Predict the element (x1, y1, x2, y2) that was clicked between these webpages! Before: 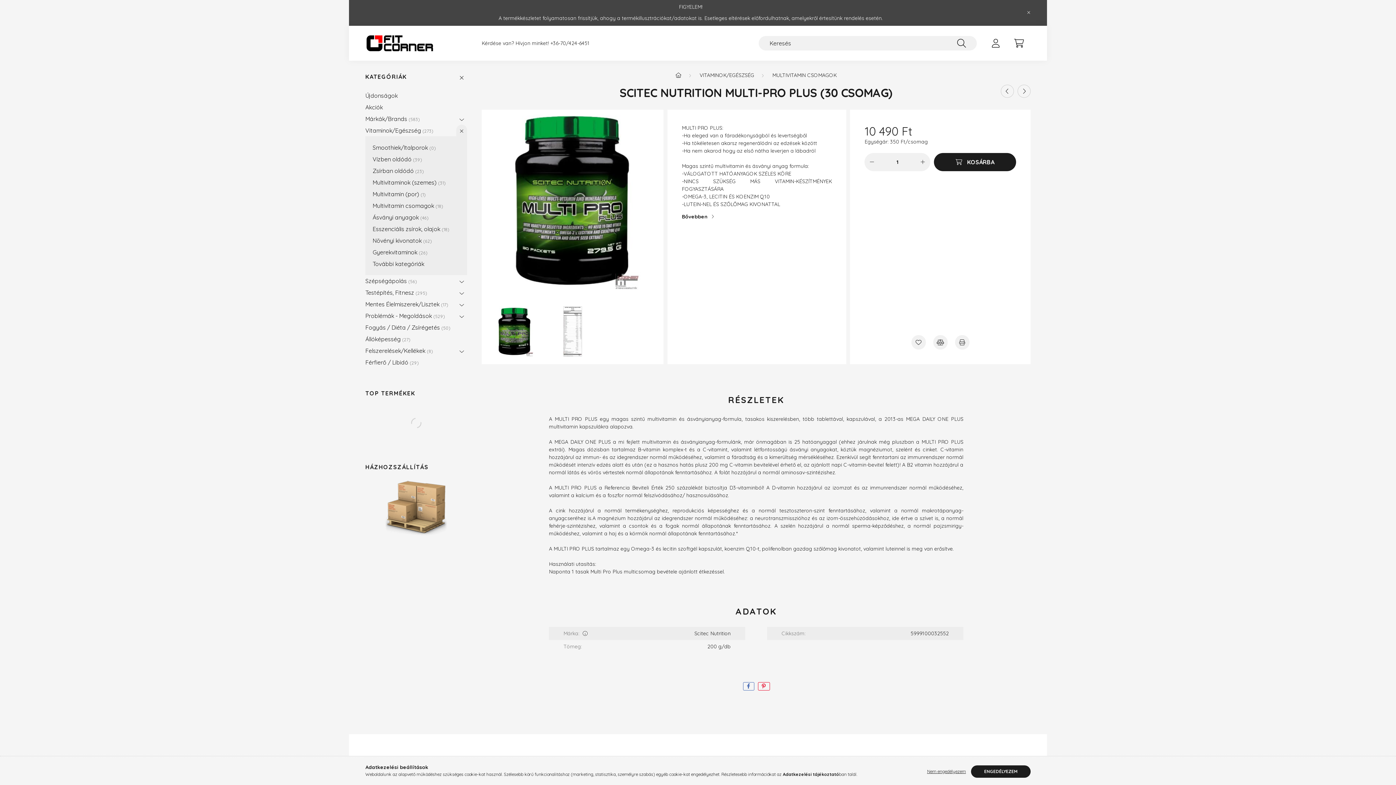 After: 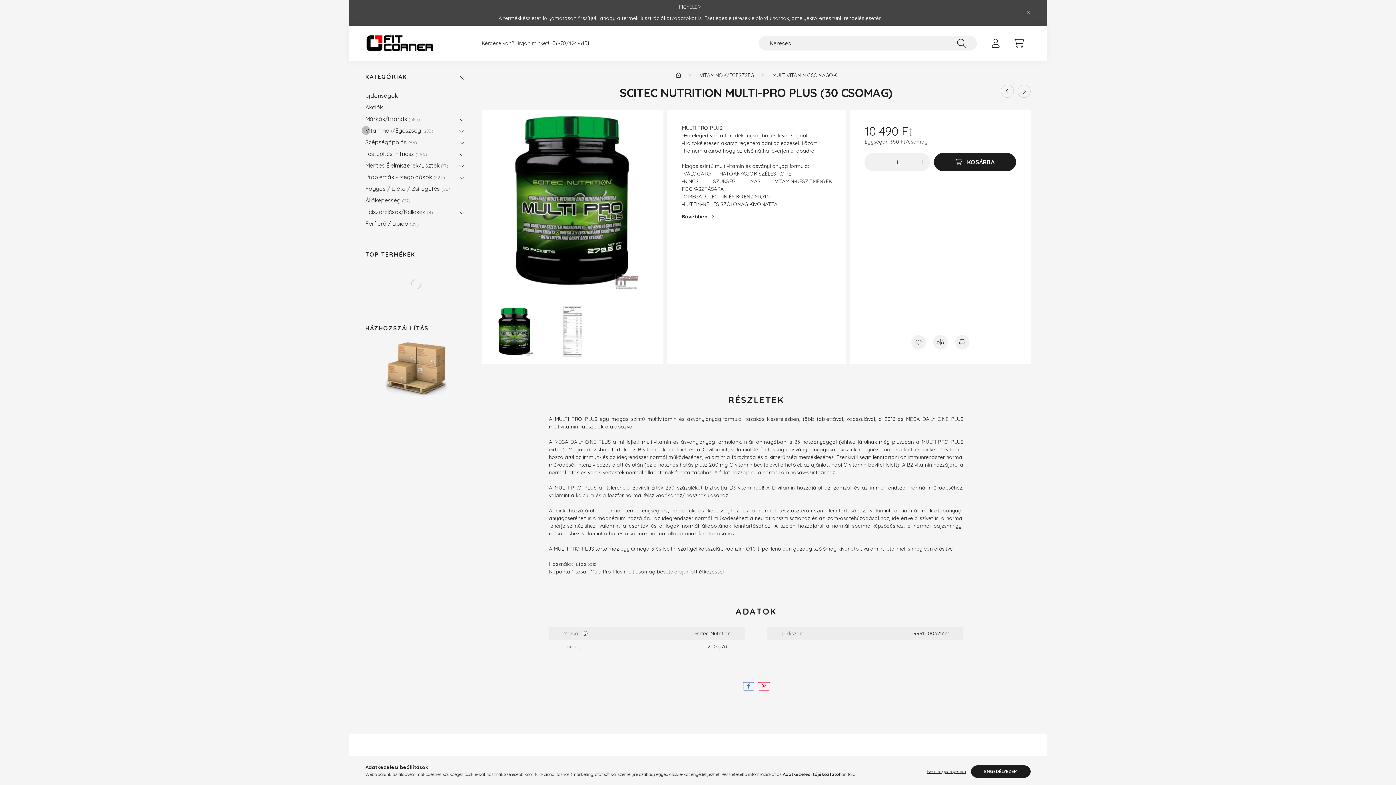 Action: bbox: (456, 124, 467, 136)